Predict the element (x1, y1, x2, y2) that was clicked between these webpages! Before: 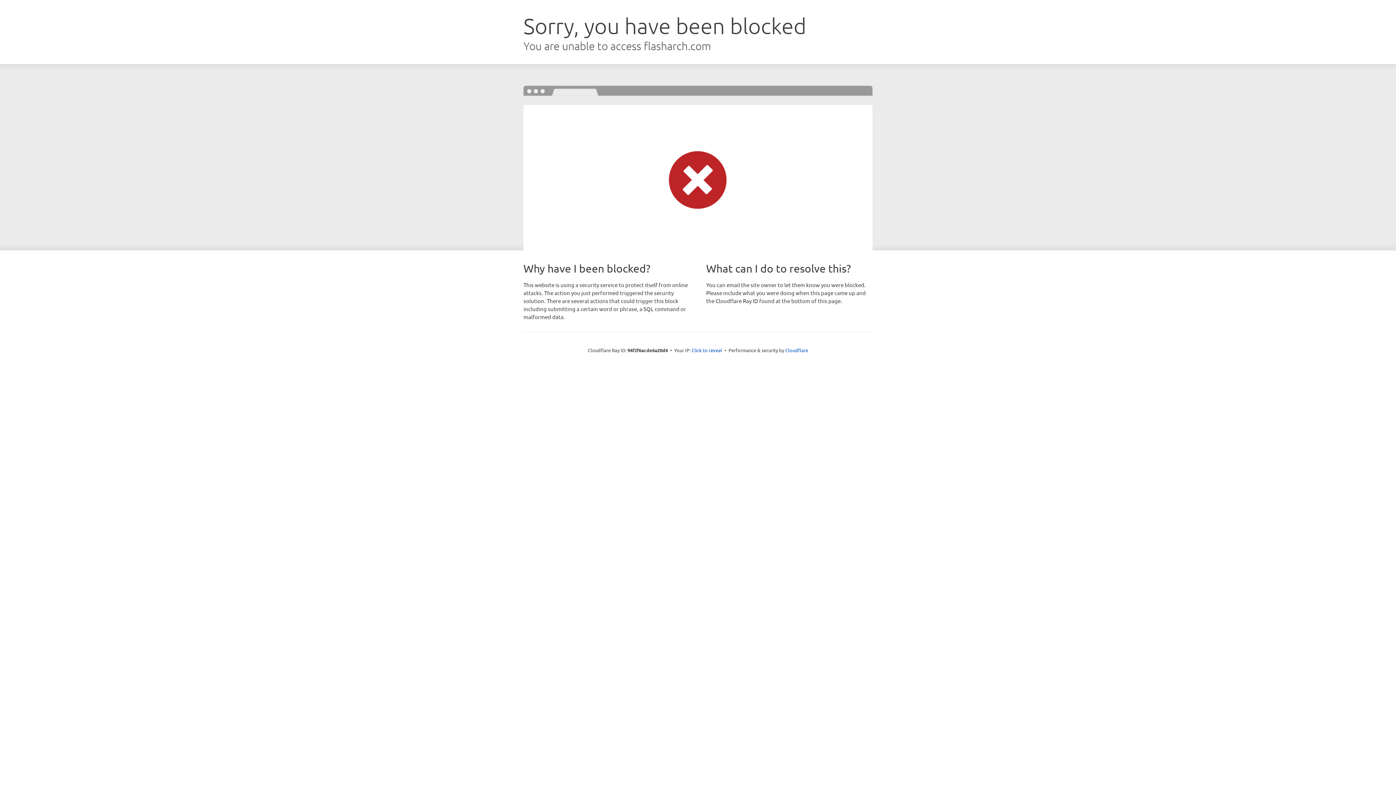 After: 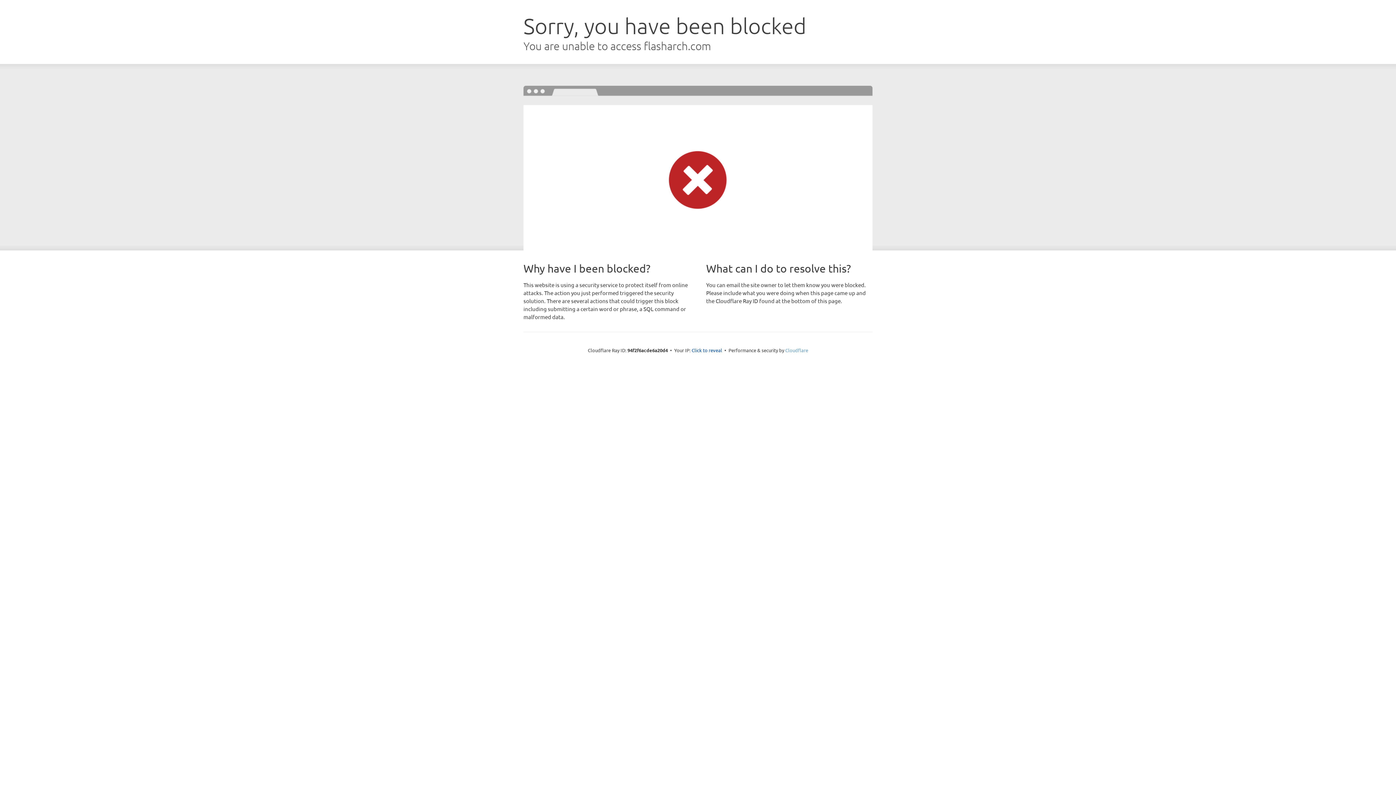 Action: label: Cloudflare bbox: (785, 347, 808, 353)